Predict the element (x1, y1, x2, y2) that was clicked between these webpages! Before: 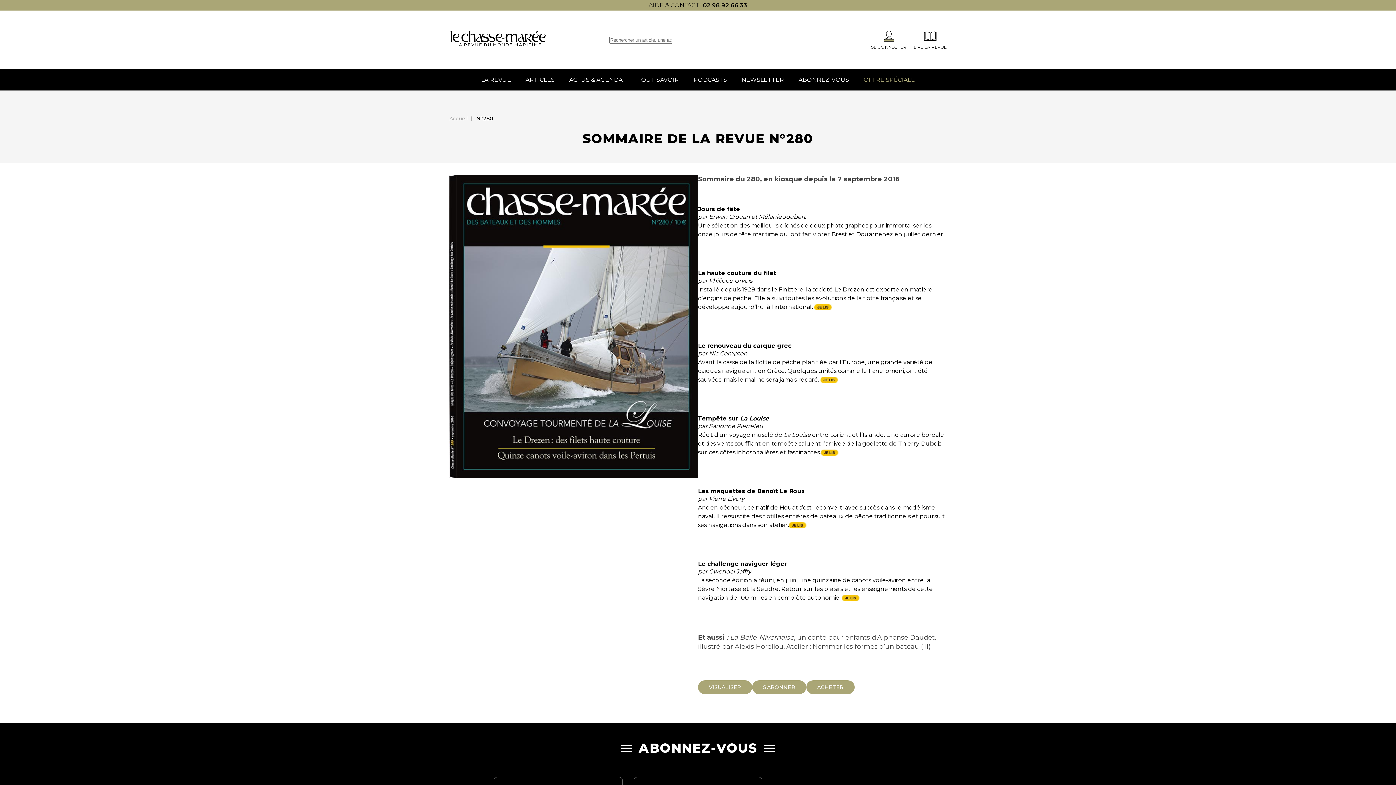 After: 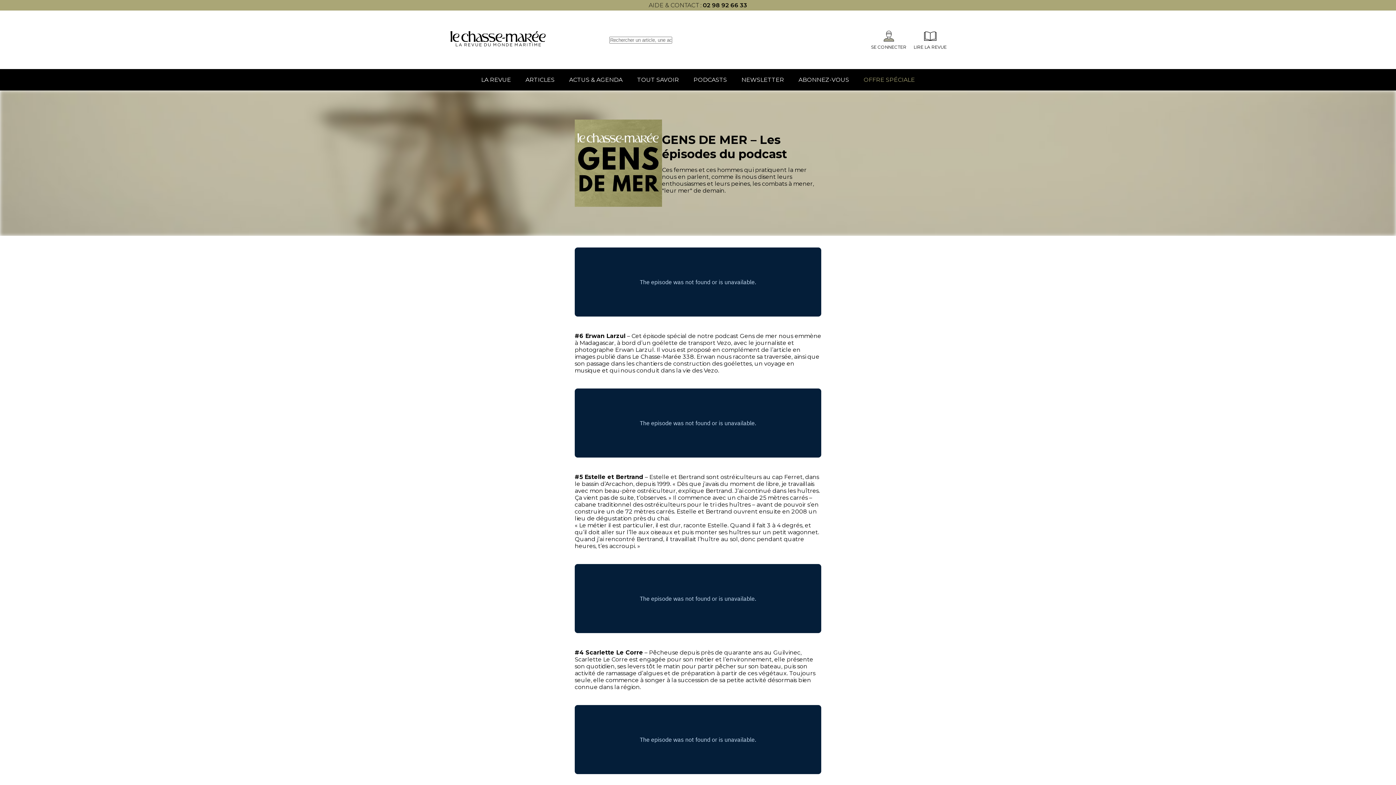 Action: label: PODCASTS bbox: (686, 69, 734, 90)